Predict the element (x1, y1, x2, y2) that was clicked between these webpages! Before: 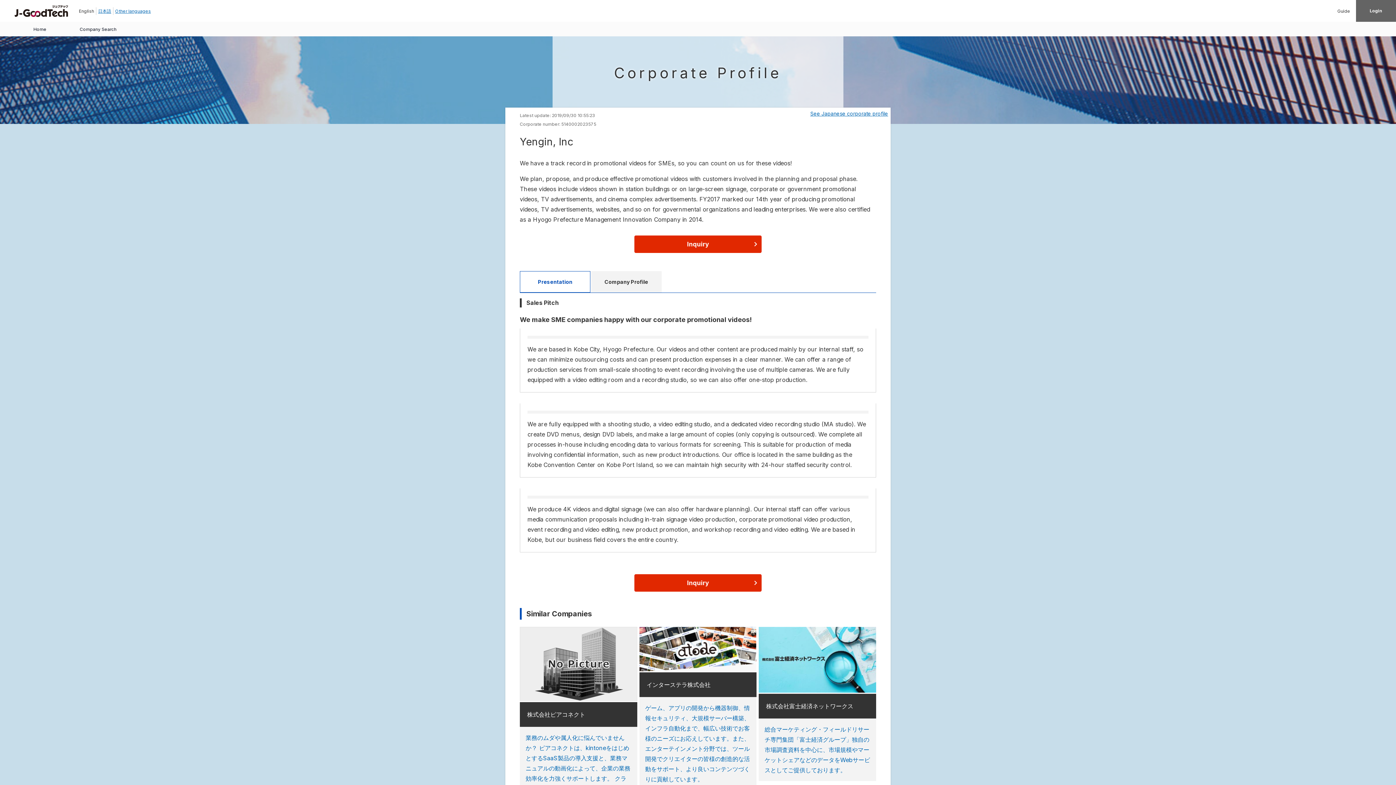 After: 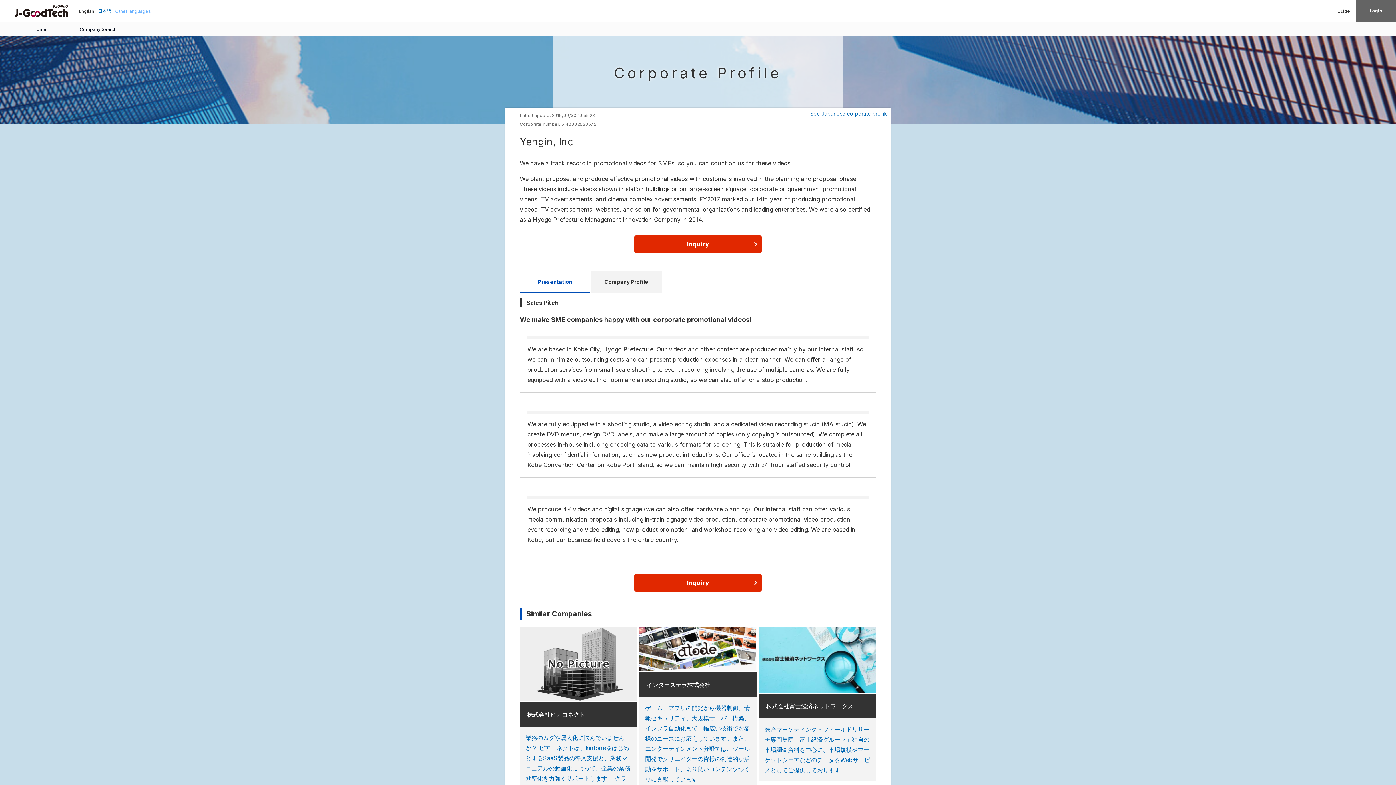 Action: label: Other languages bbox: (115, 8, 150, 13)